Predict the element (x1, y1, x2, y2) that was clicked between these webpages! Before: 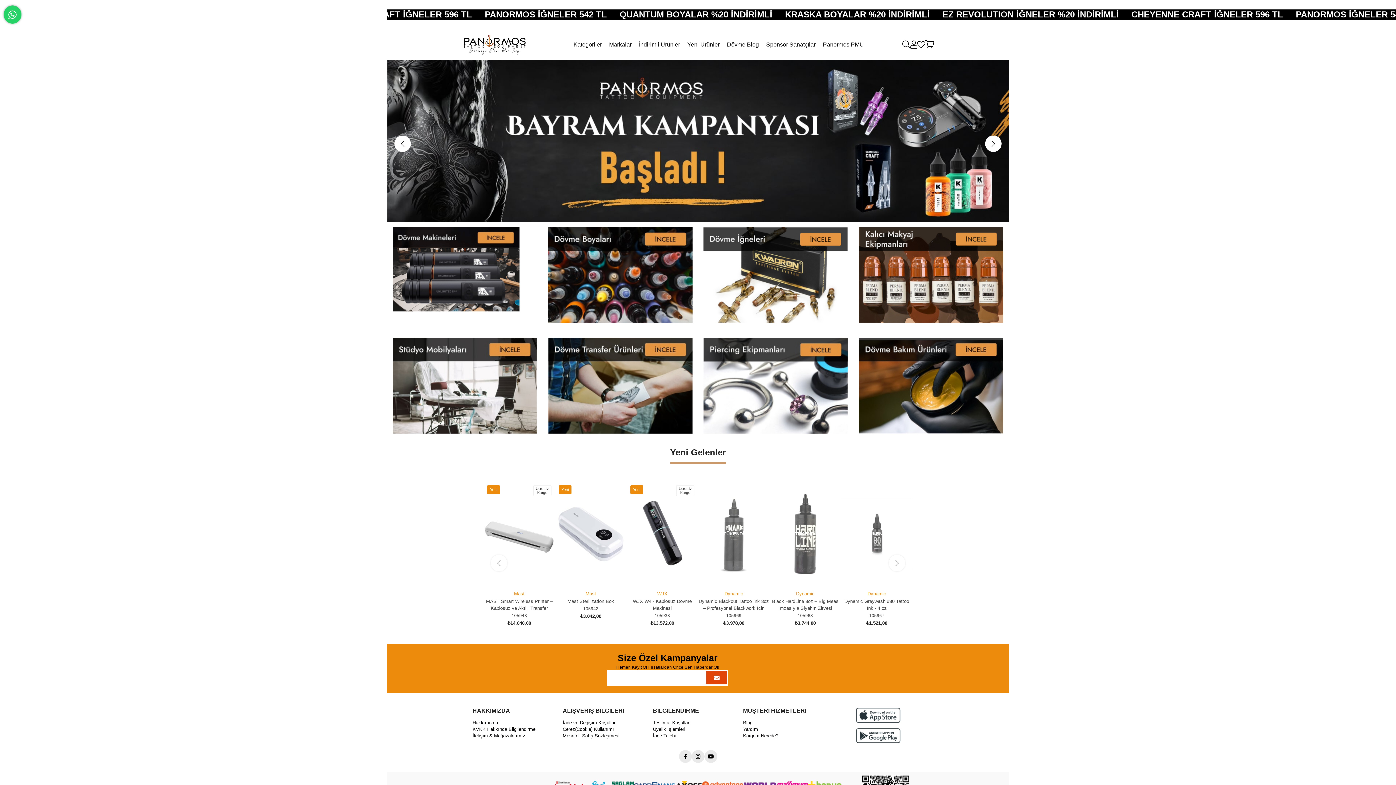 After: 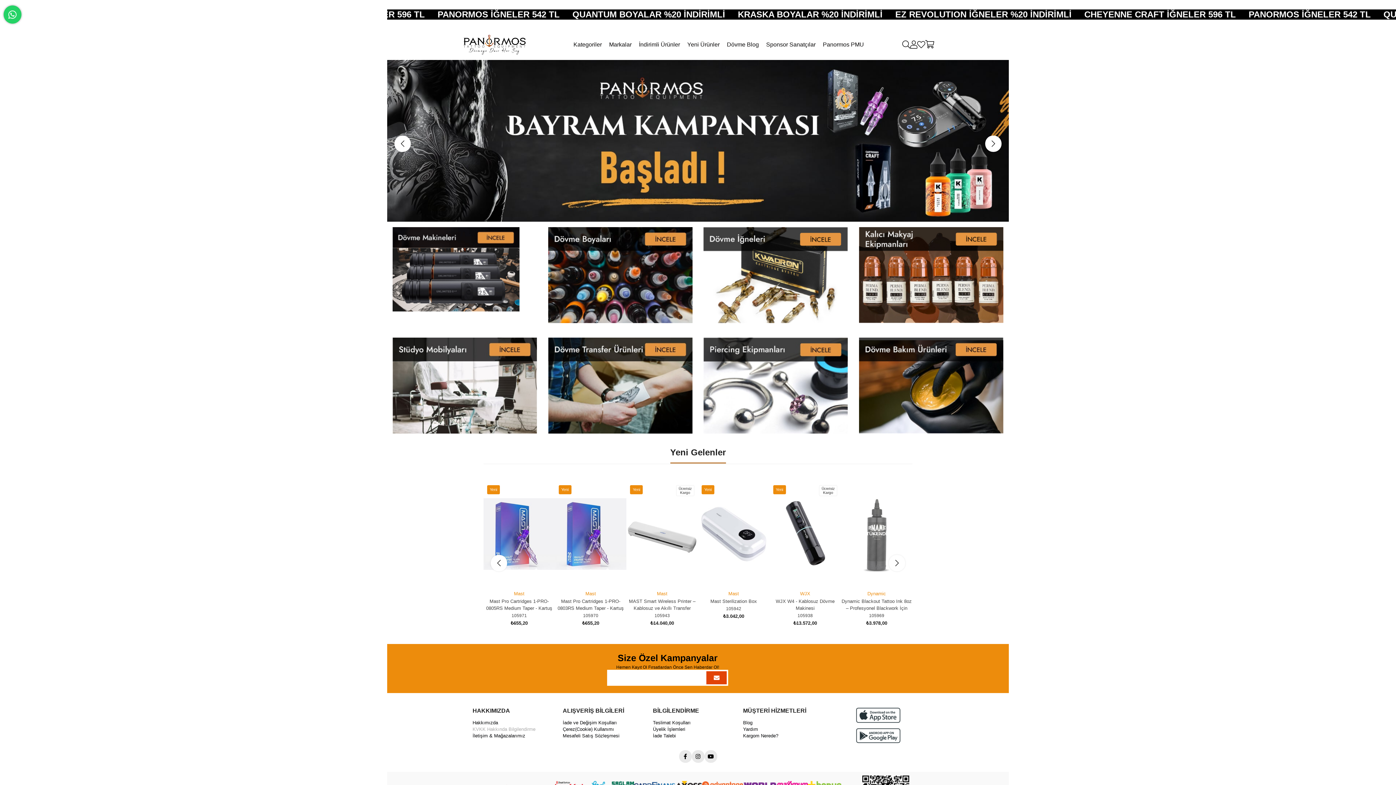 Action: label: KVKK Hakkında Bilgilendirme bbox: (472, 726, 535, 733)